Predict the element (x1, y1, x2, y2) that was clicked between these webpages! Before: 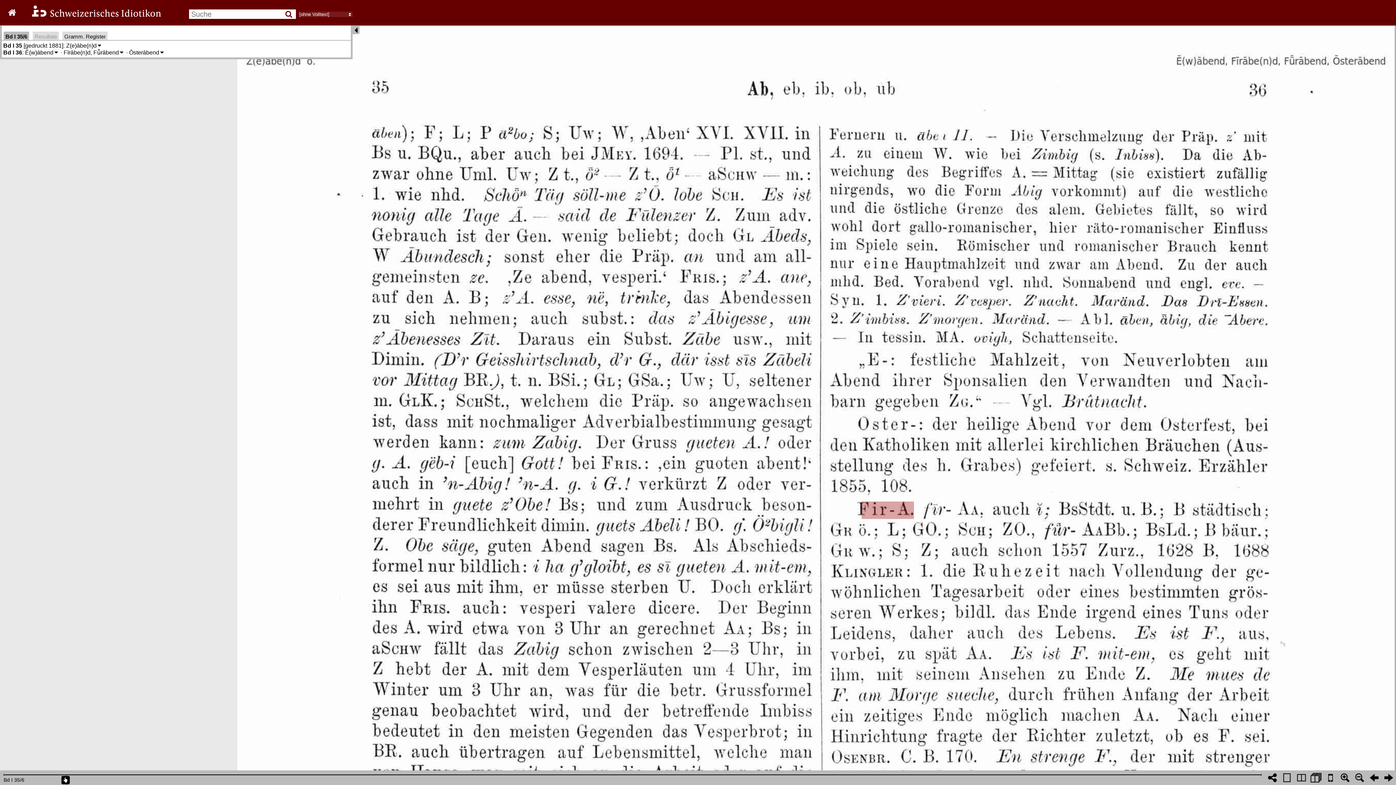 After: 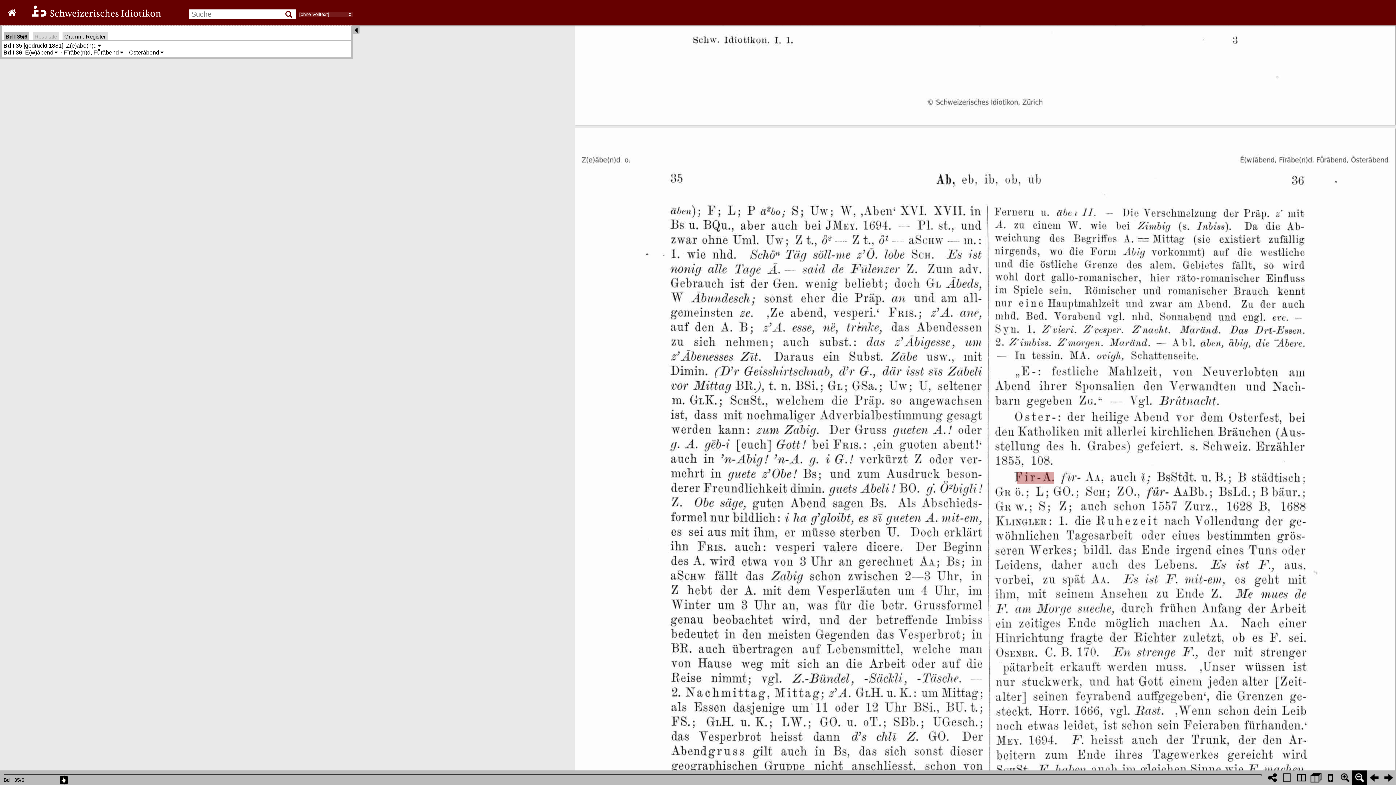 Action: bbox: (1352, 770, 1367, 785)